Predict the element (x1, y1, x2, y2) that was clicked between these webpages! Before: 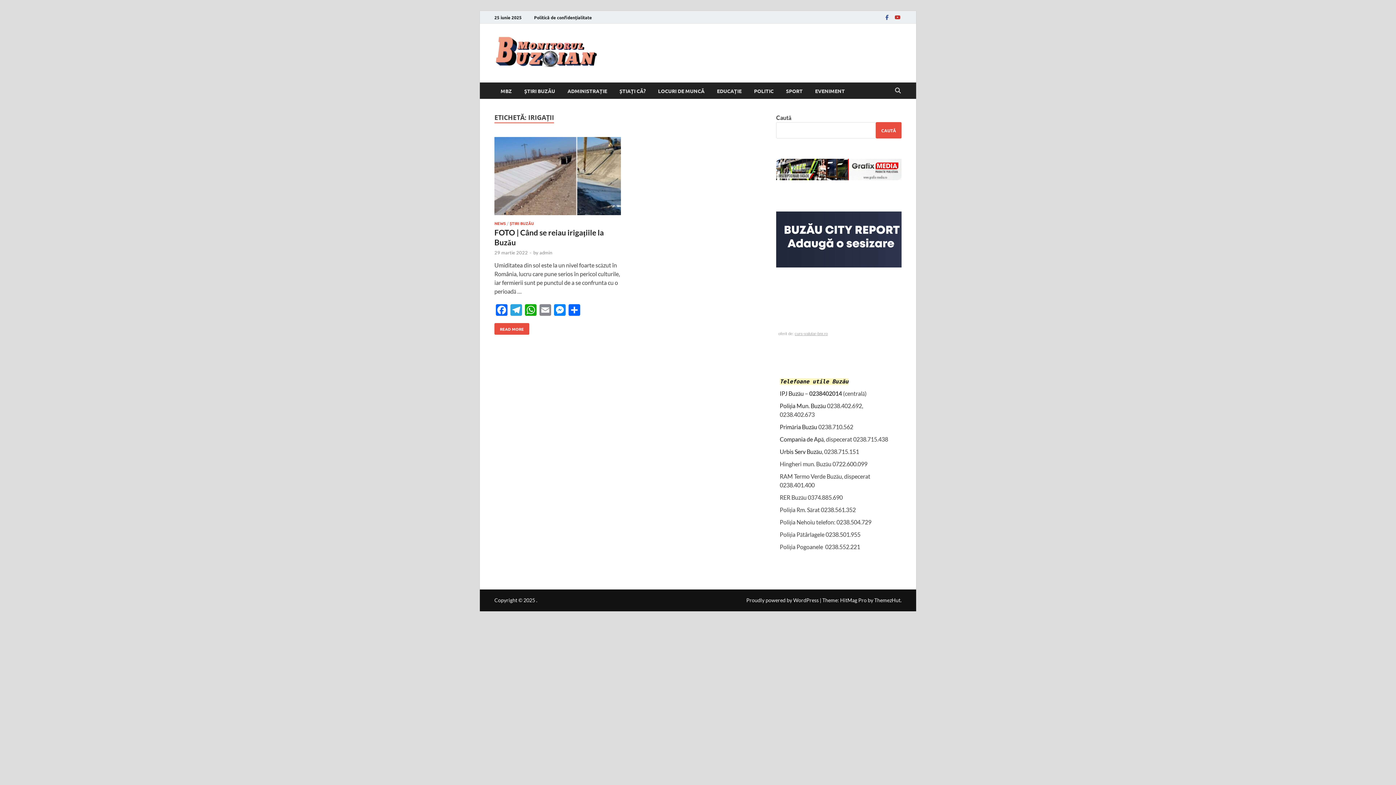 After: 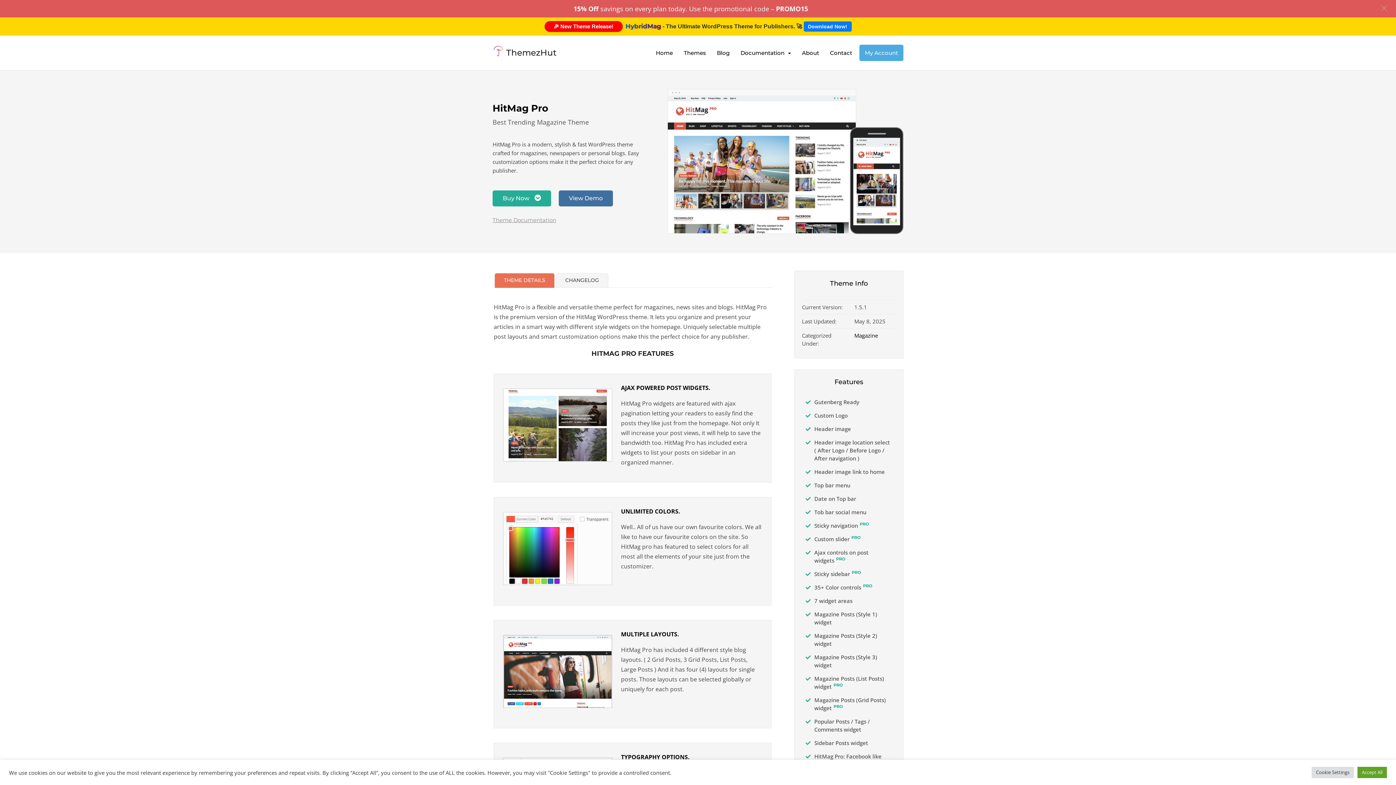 Action: label: ThemezHut bbox: (874, 597, 900, 603)